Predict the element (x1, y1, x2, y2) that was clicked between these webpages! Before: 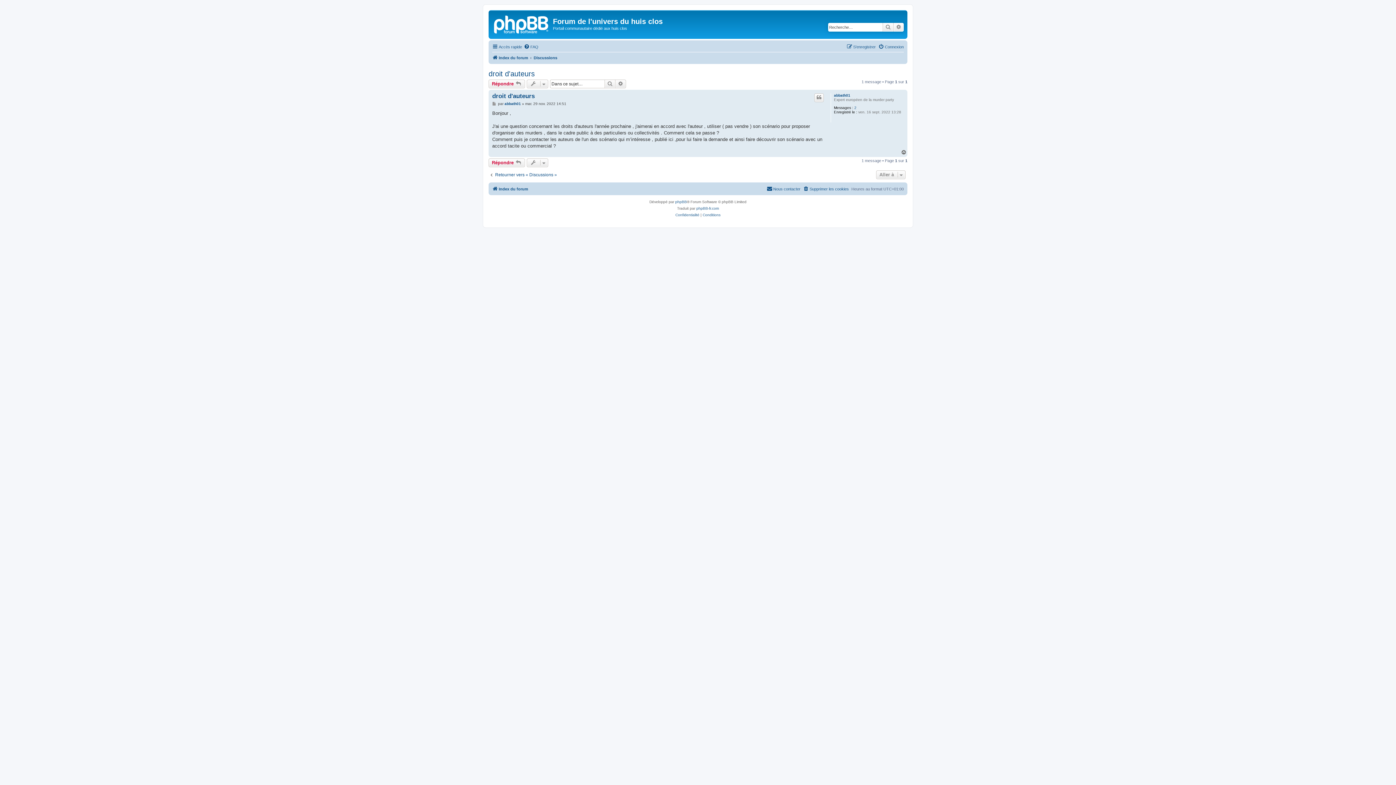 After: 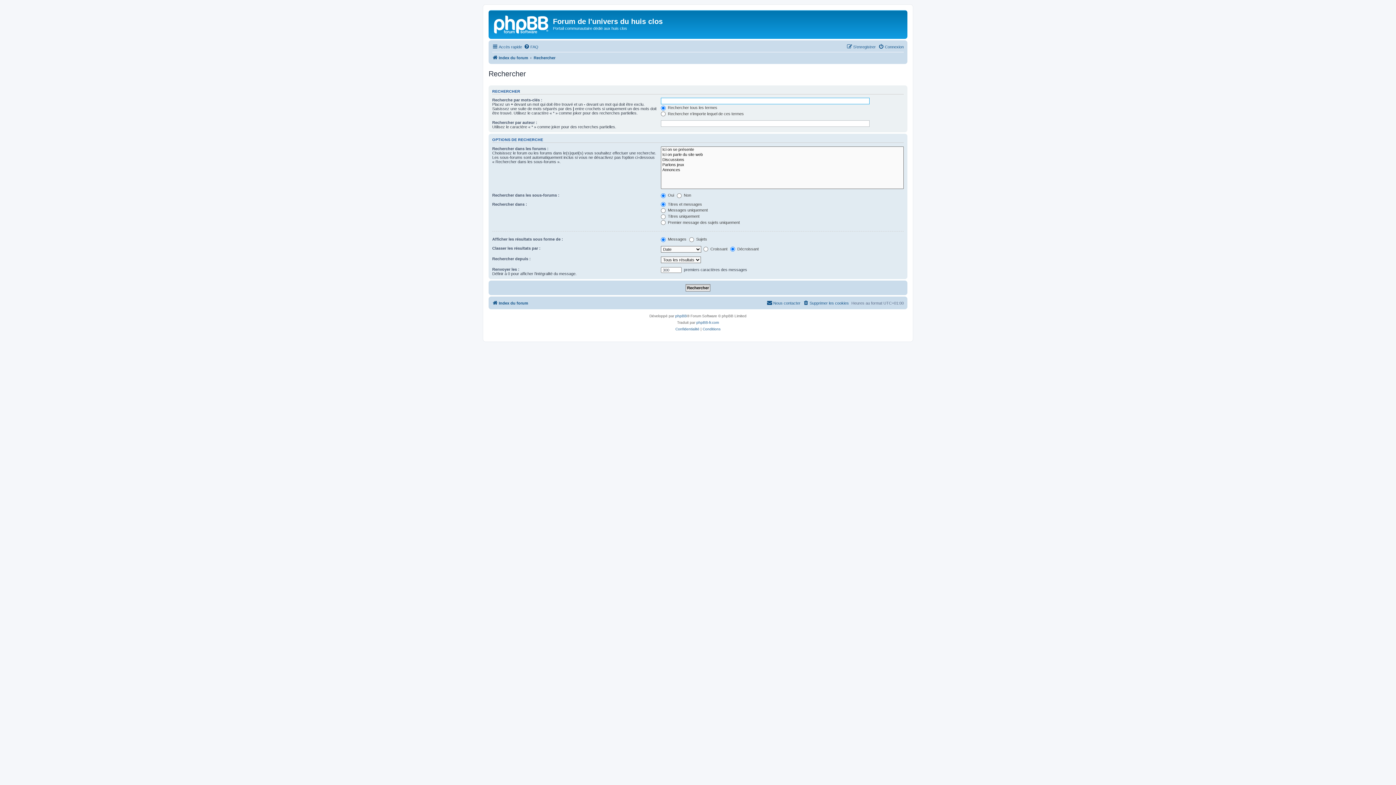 Action: bbox: (882, 22, 893, 31) label: Rechercher